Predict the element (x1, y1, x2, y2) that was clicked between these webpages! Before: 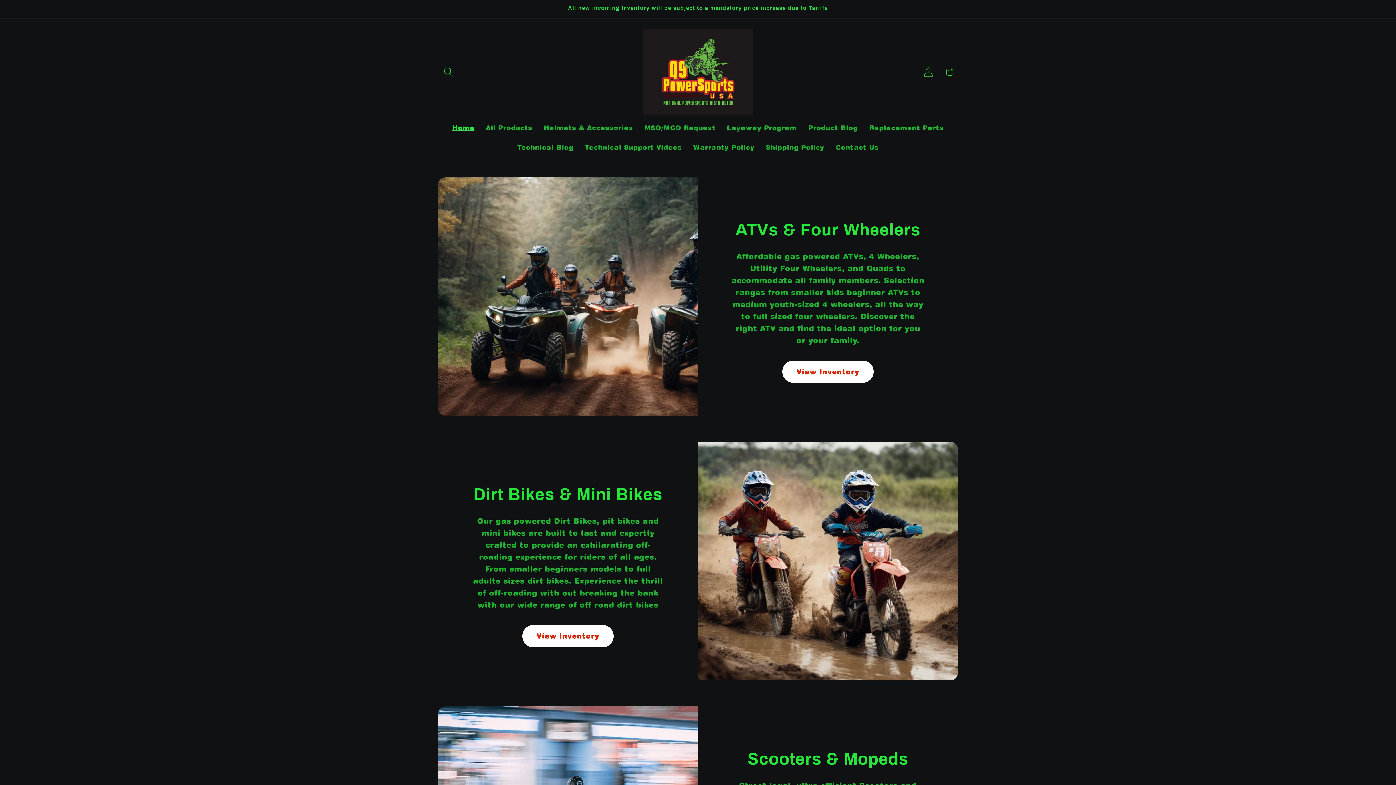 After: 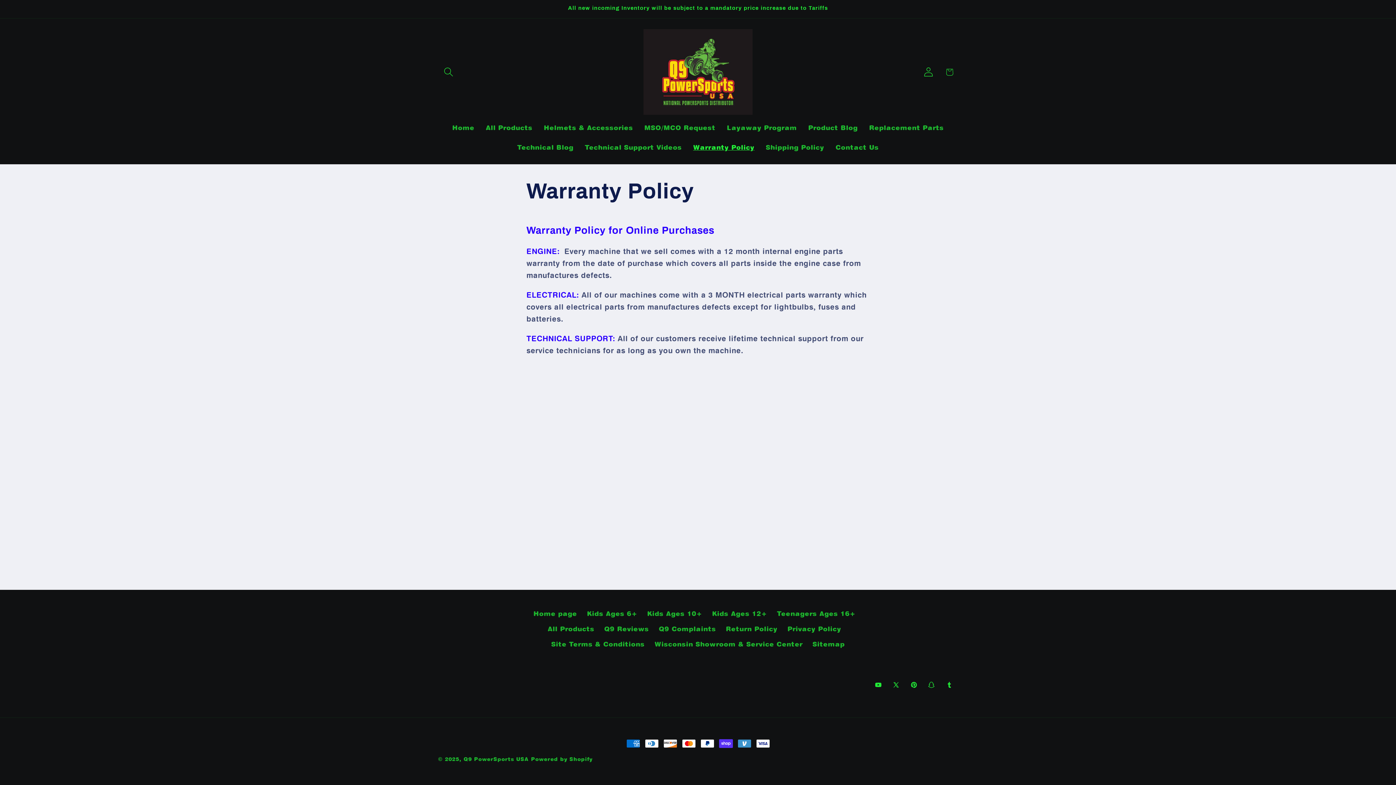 Action: bbox: (687, 137, 760, 157) label: Warranty Policy